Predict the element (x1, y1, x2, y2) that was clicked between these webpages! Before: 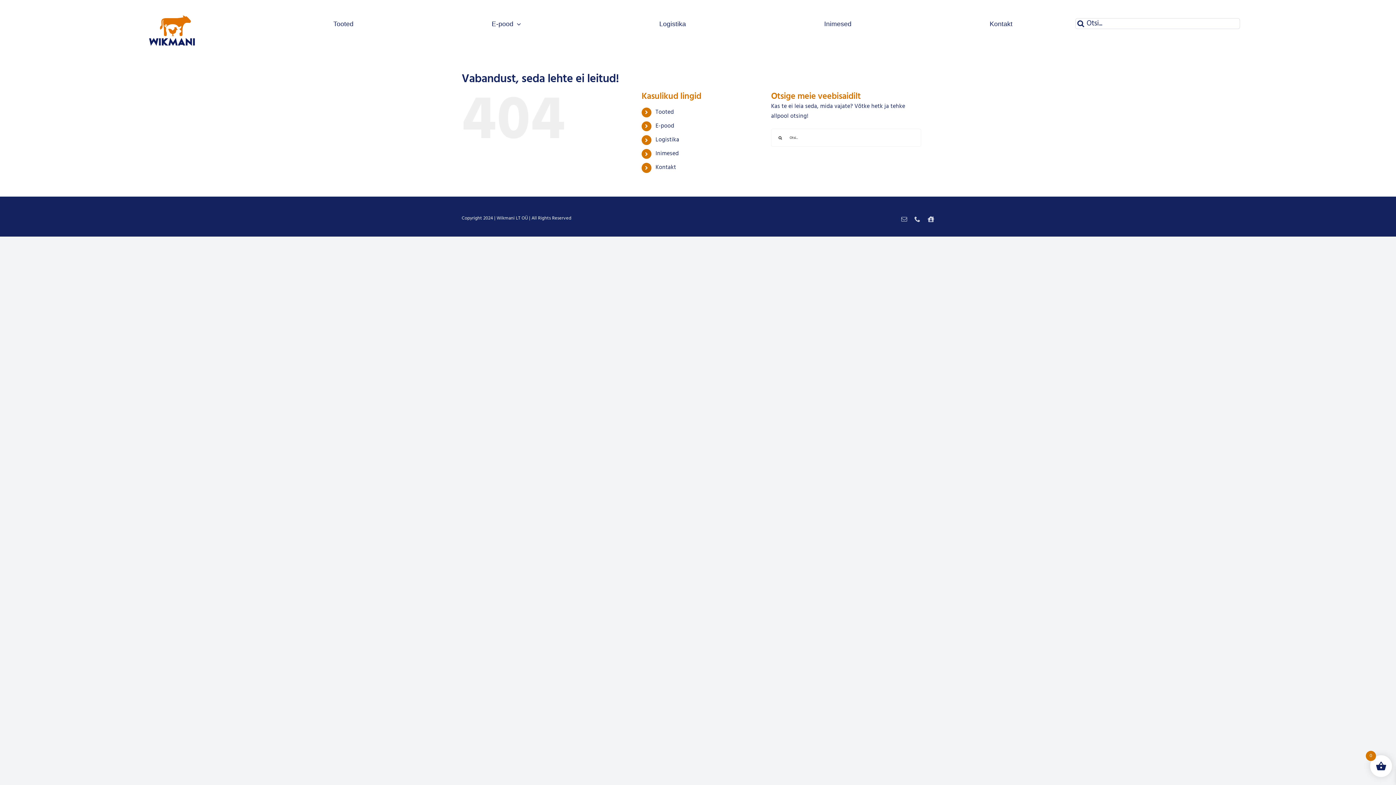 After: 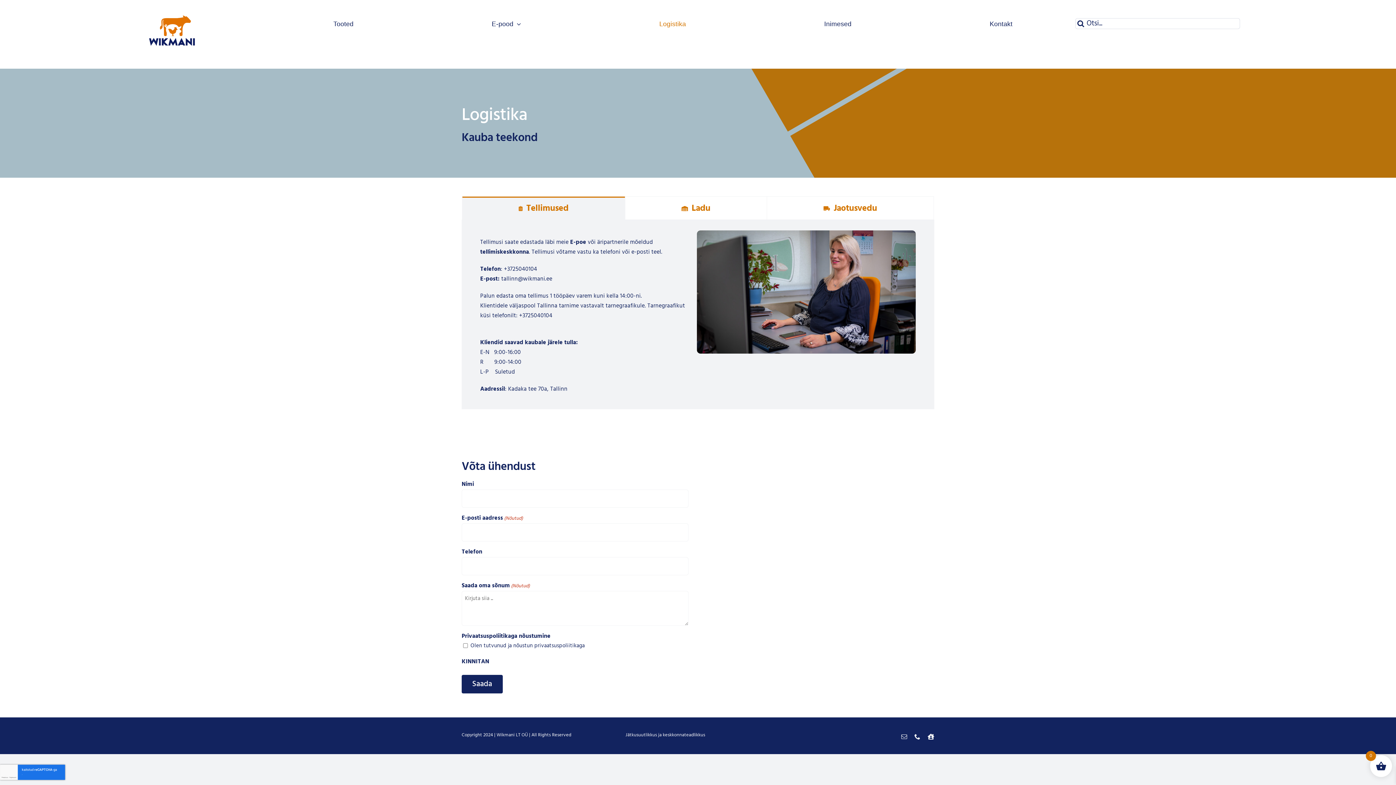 Action: label: Logistika bbox: (655, 135, 679, 144)